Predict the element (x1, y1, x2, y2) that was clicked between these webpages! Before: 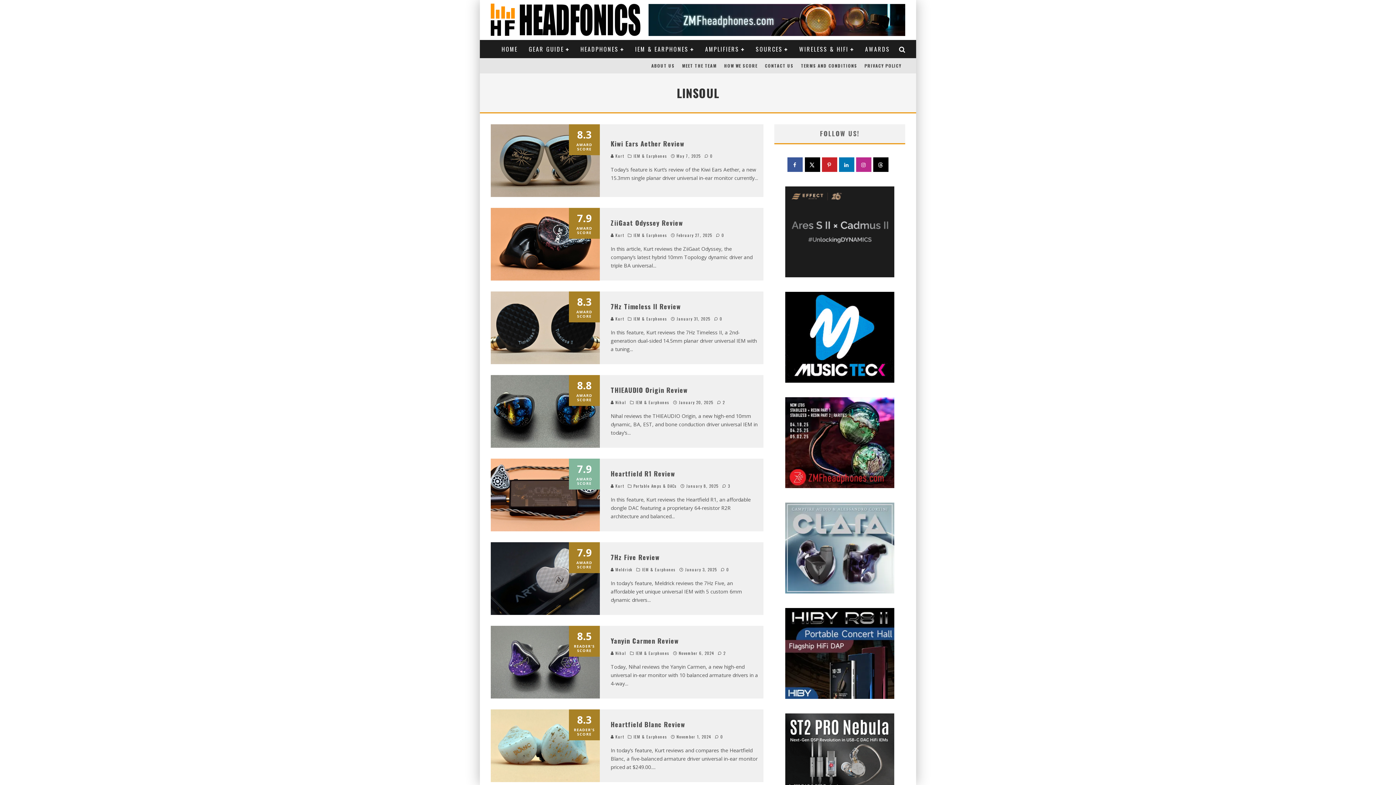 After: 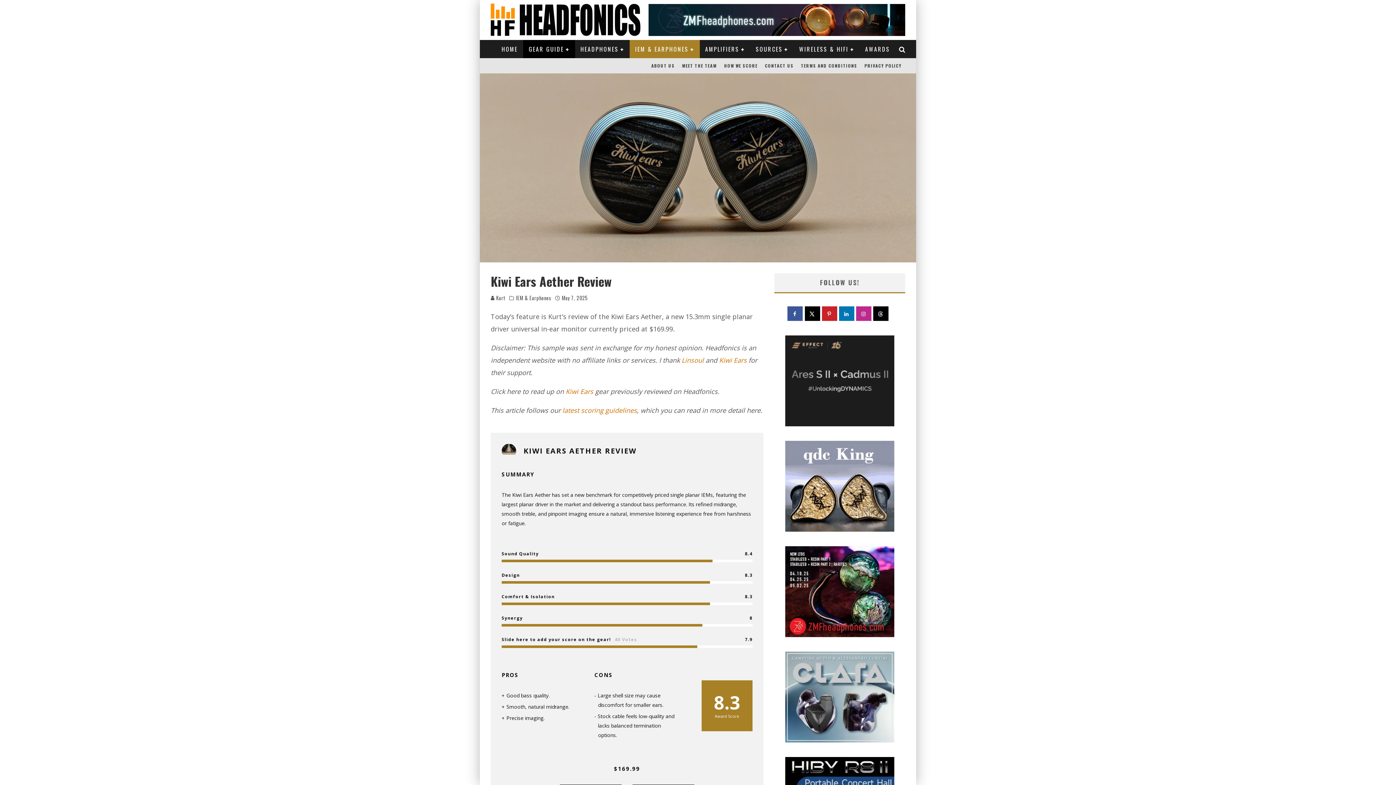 Action: label: Kiwi Ears Aether Review bbox: (610, 138, 684, 148)